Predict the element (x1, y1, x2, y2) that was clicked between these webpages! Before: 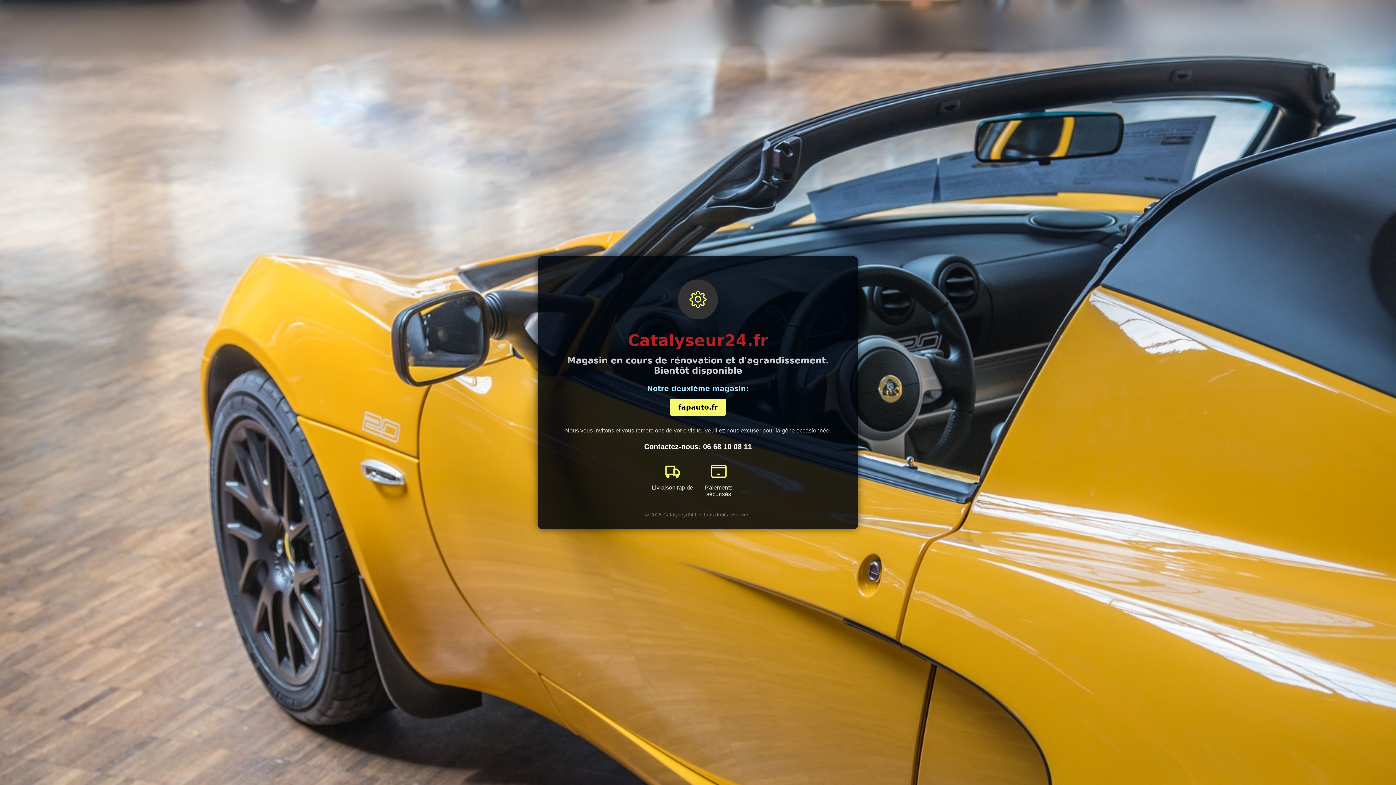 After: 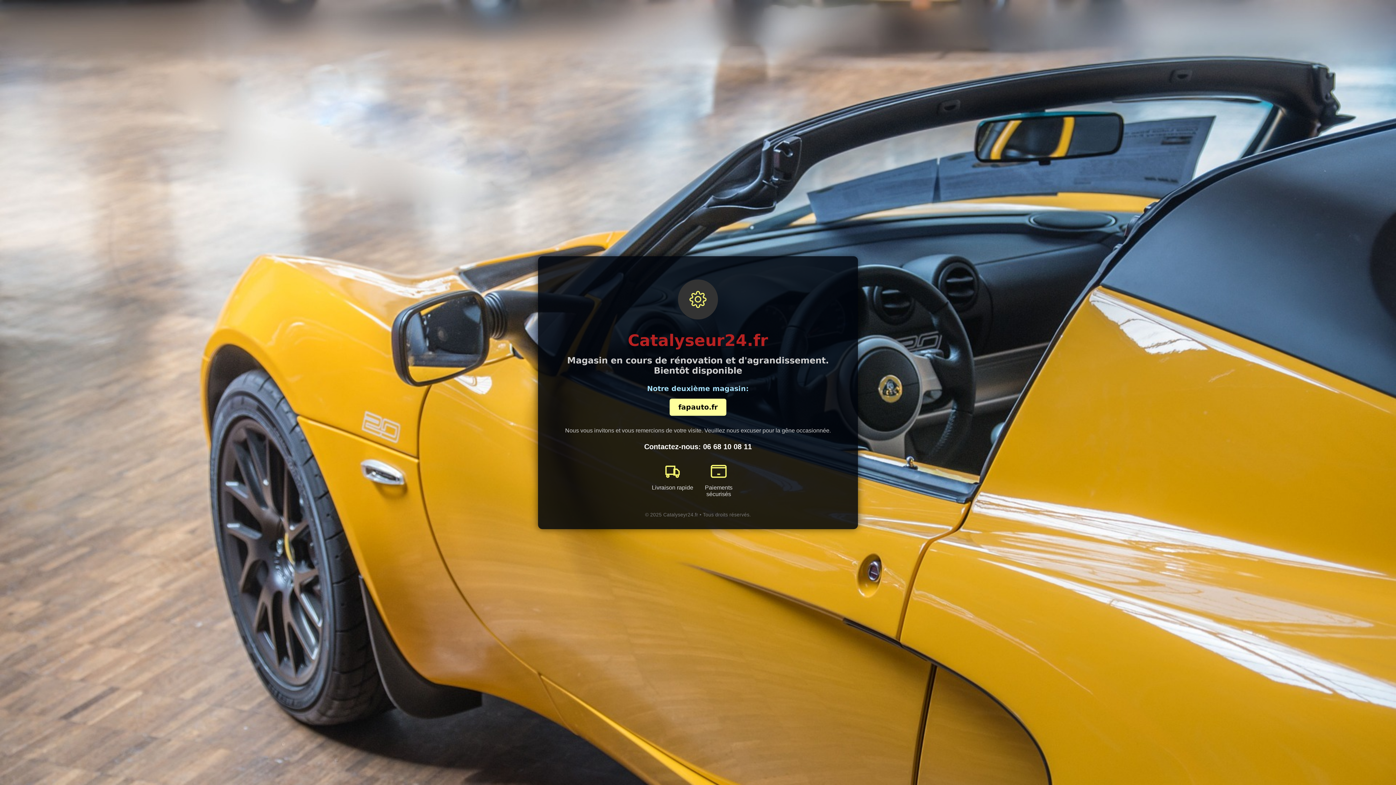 Action: bbox: (669, 398, 726, 415) label: fapauto.fr